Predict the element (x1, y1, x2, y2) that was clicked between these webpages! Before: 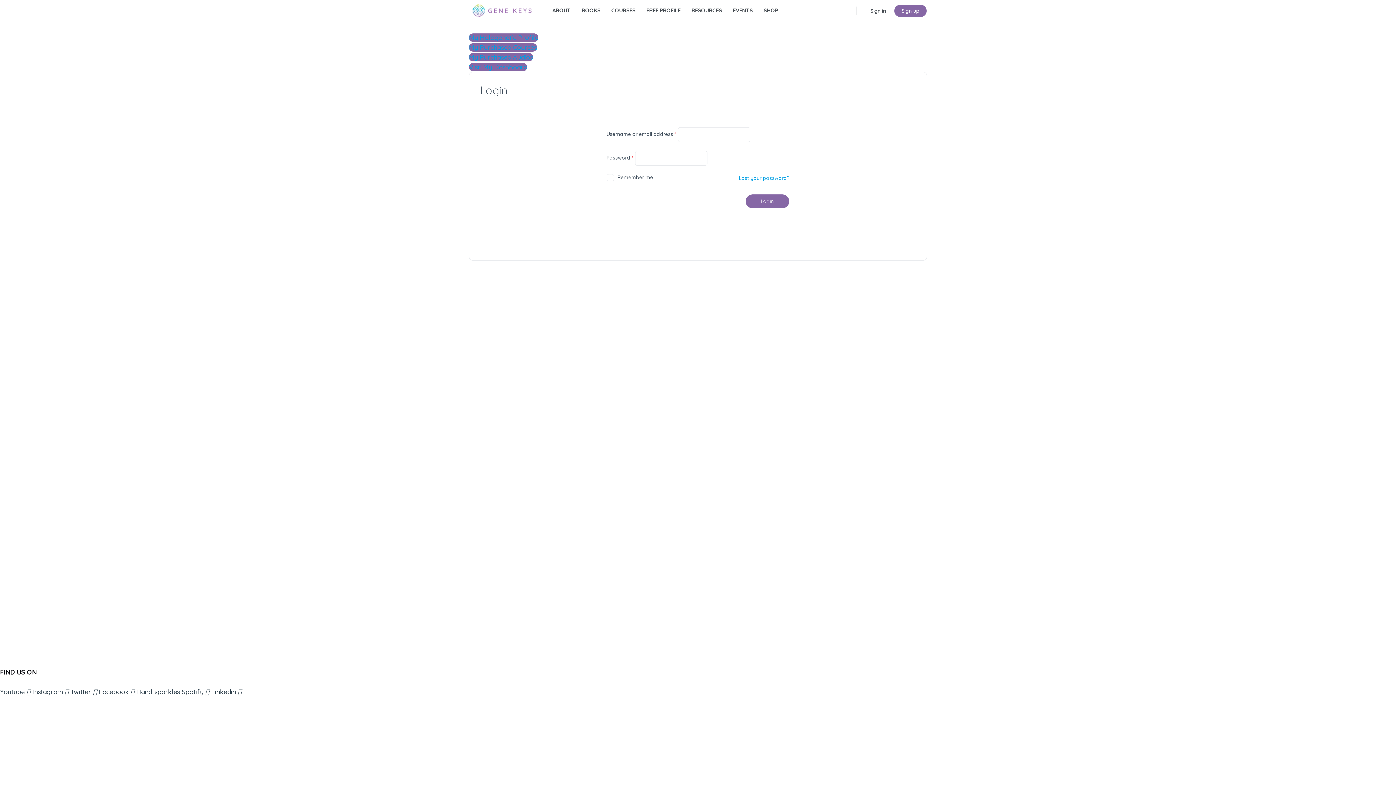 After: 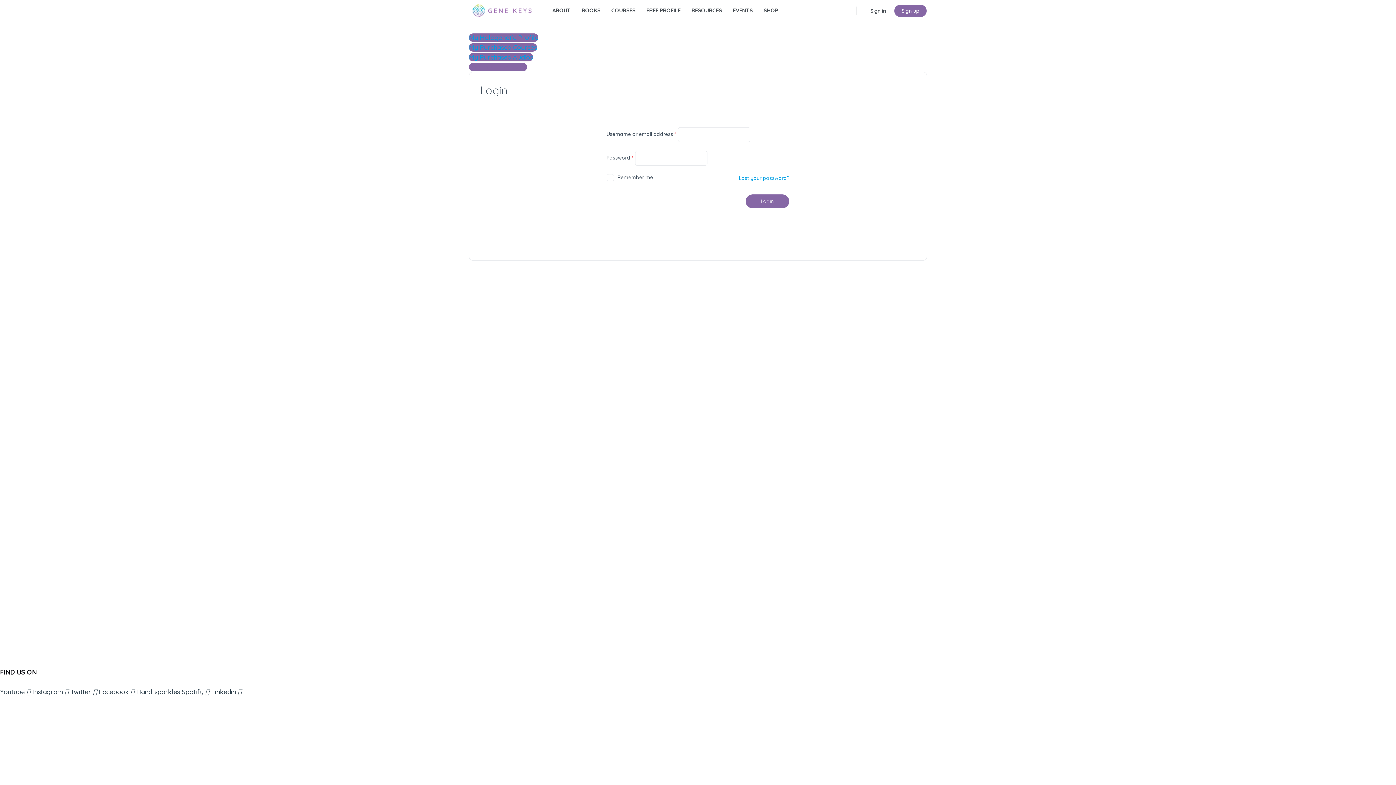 Action: label: Visit My Dashboard bbox: (469, 62, 527, 71)